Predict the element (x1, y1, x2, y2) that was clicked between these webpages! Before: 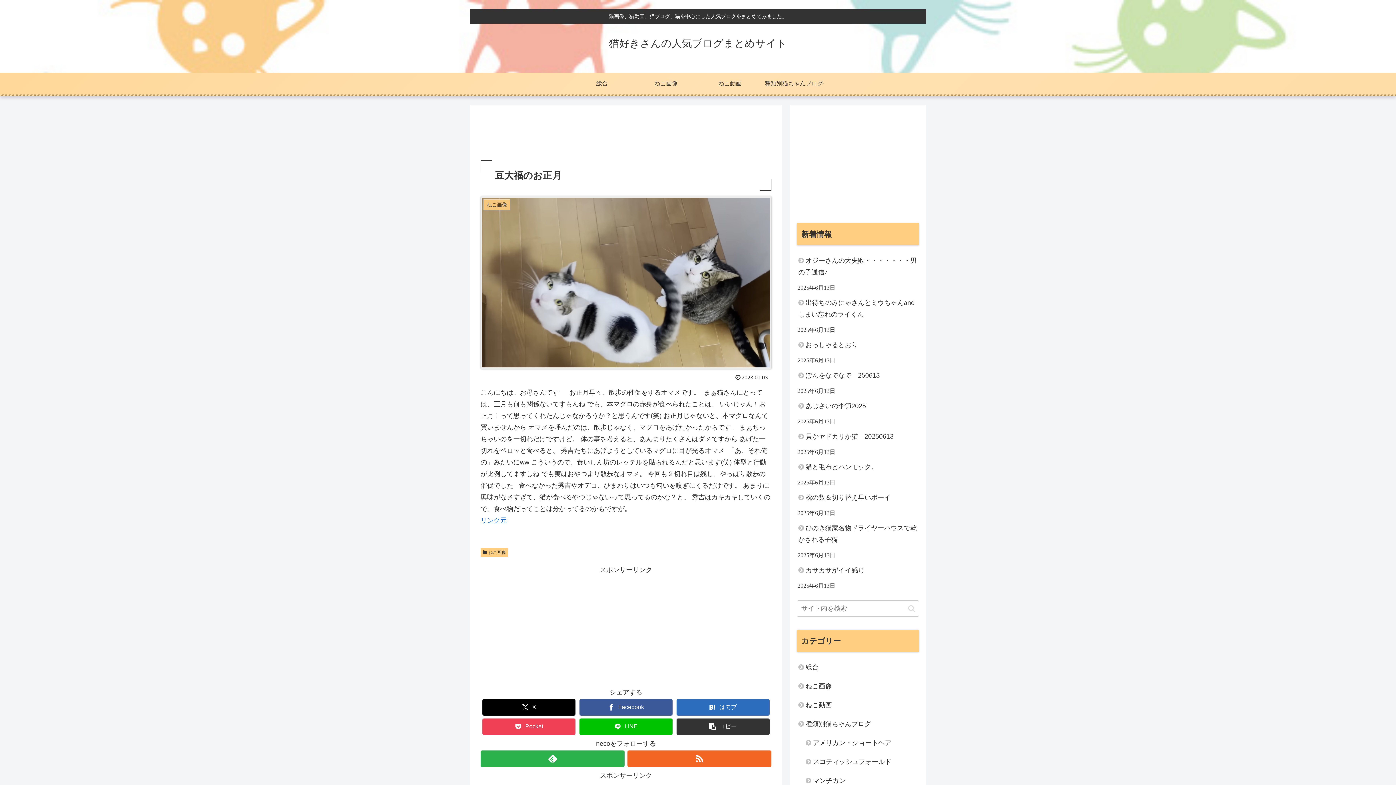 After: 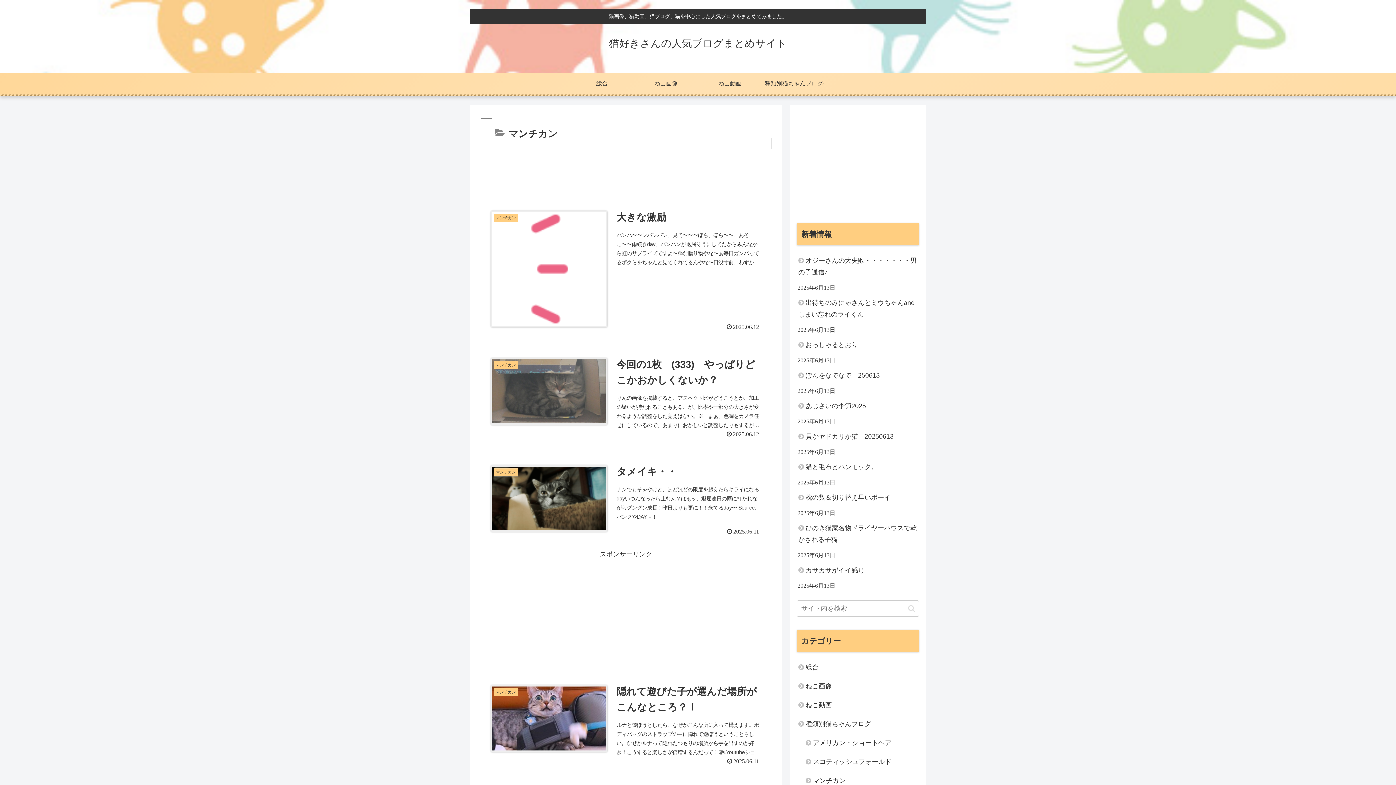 Action: label: マンチカン bbox: (804, 771, 919, 790)